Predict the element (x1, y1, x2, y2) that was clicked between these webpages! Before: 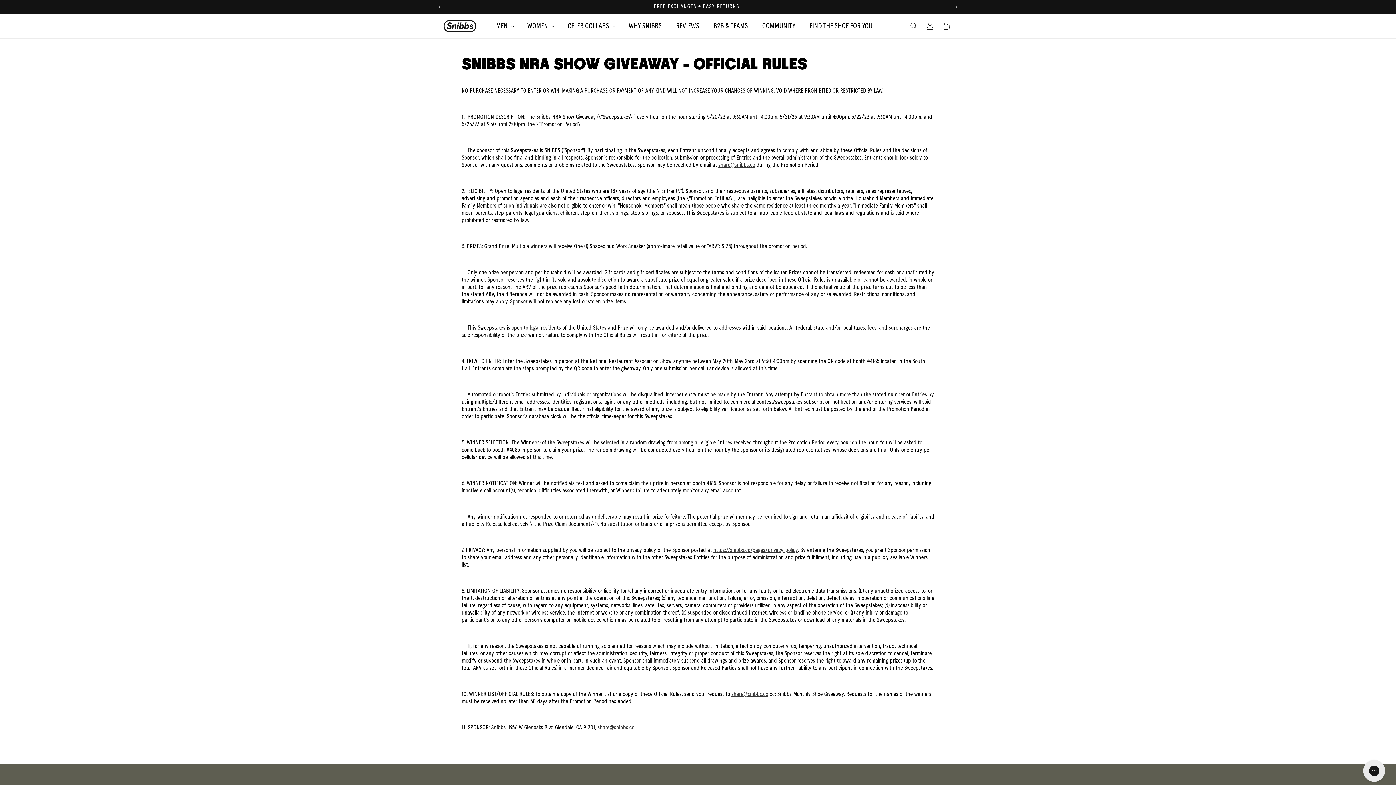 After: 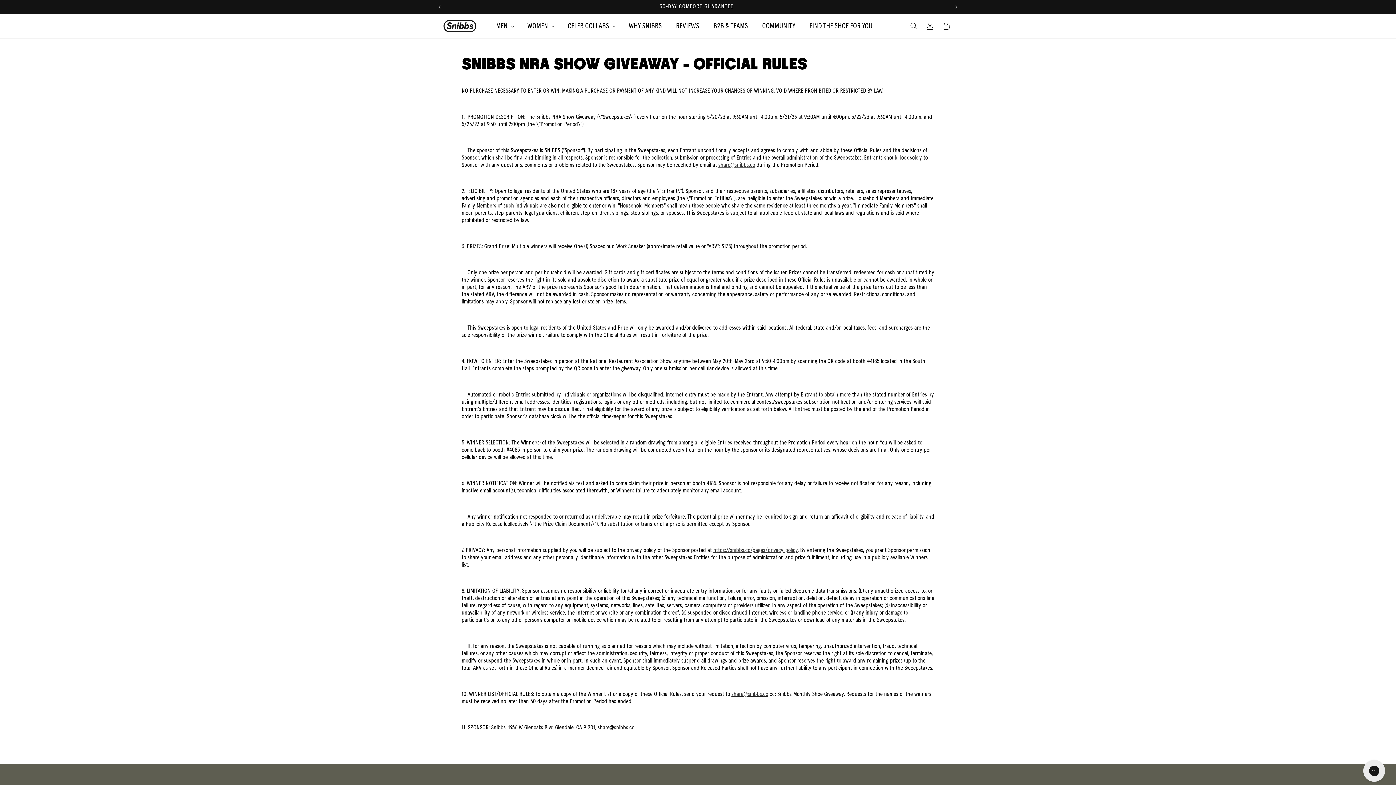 Action: bbox: (597, 725, 634, 730) label: share@snibbs.co